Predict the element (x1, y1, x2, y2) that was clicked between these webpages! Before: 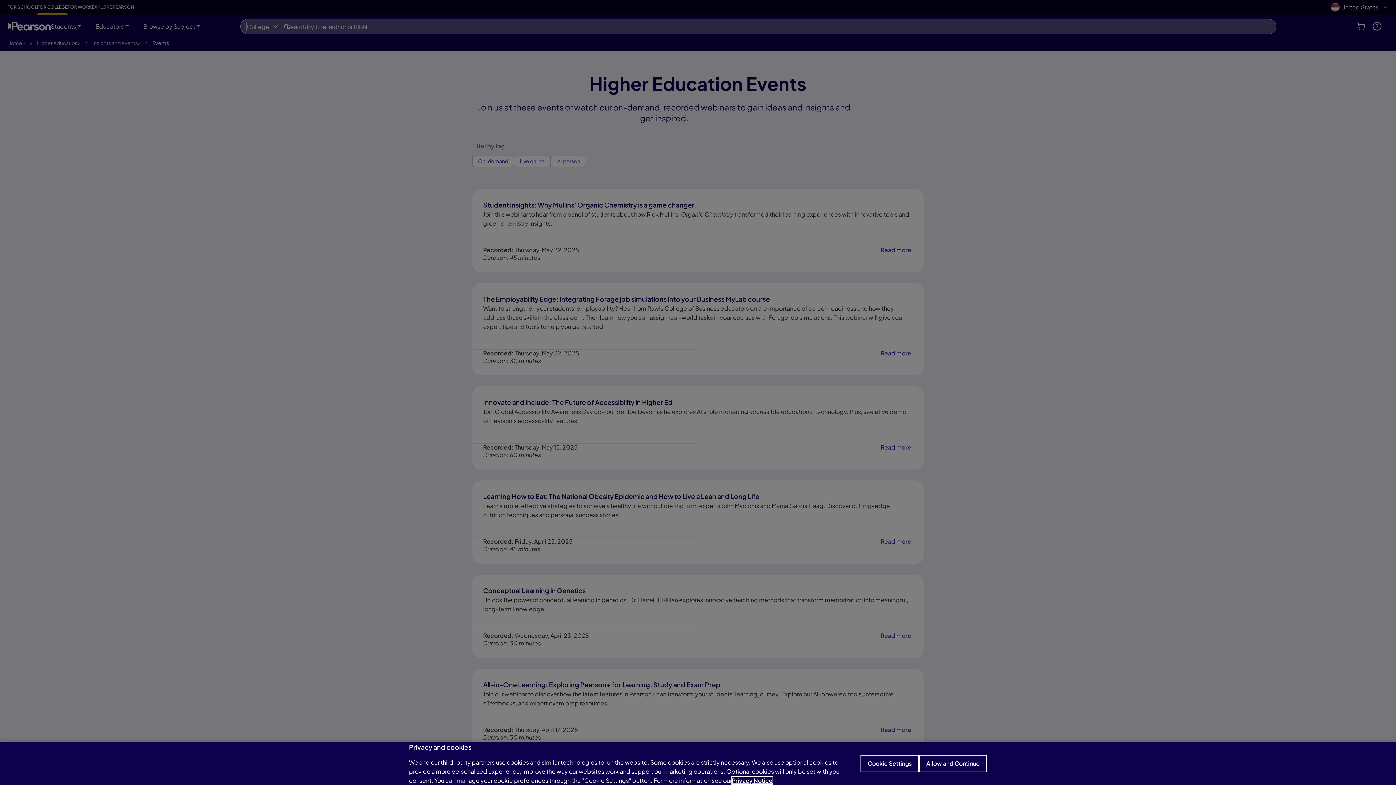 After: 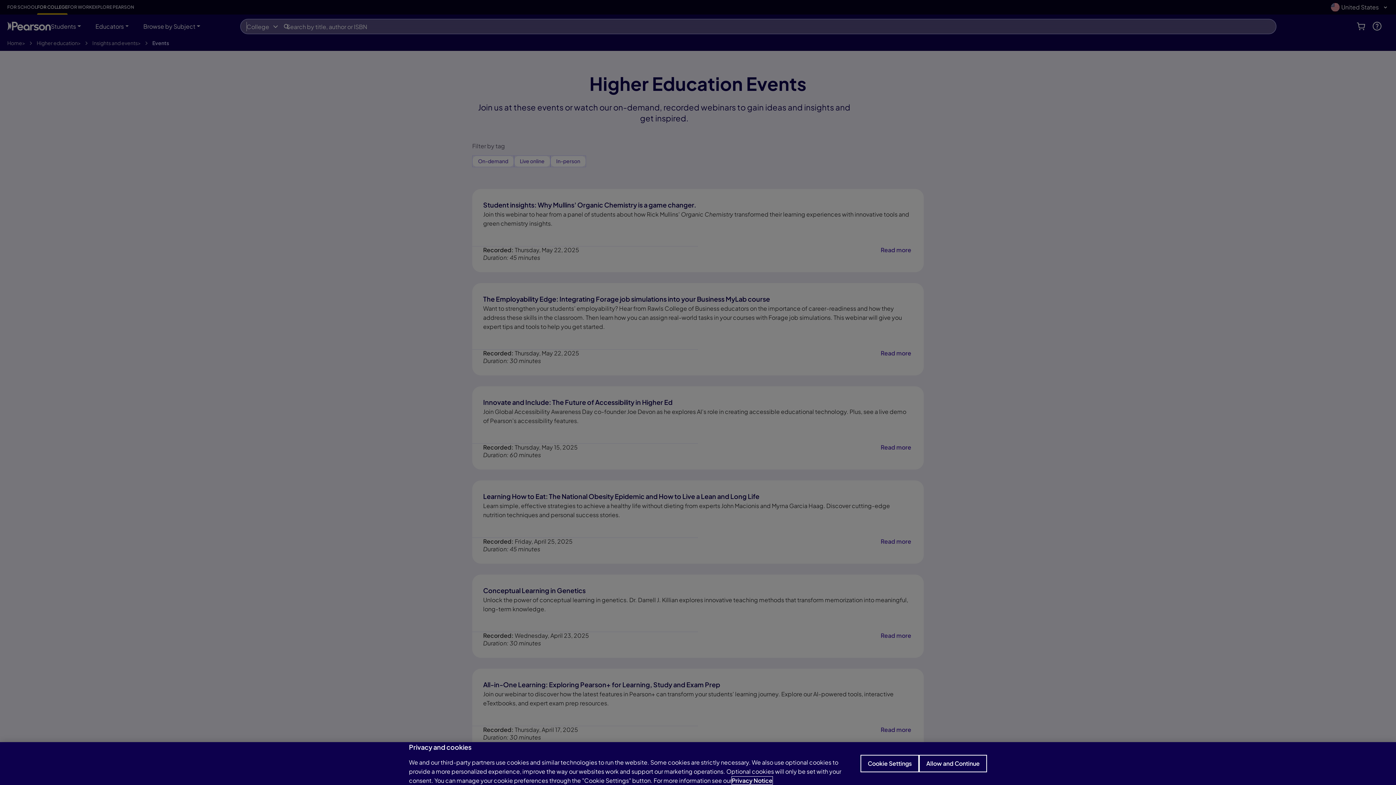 Action: label: Privacy Notice, opens in a new tab bbox: (732, 777, 772, 784)